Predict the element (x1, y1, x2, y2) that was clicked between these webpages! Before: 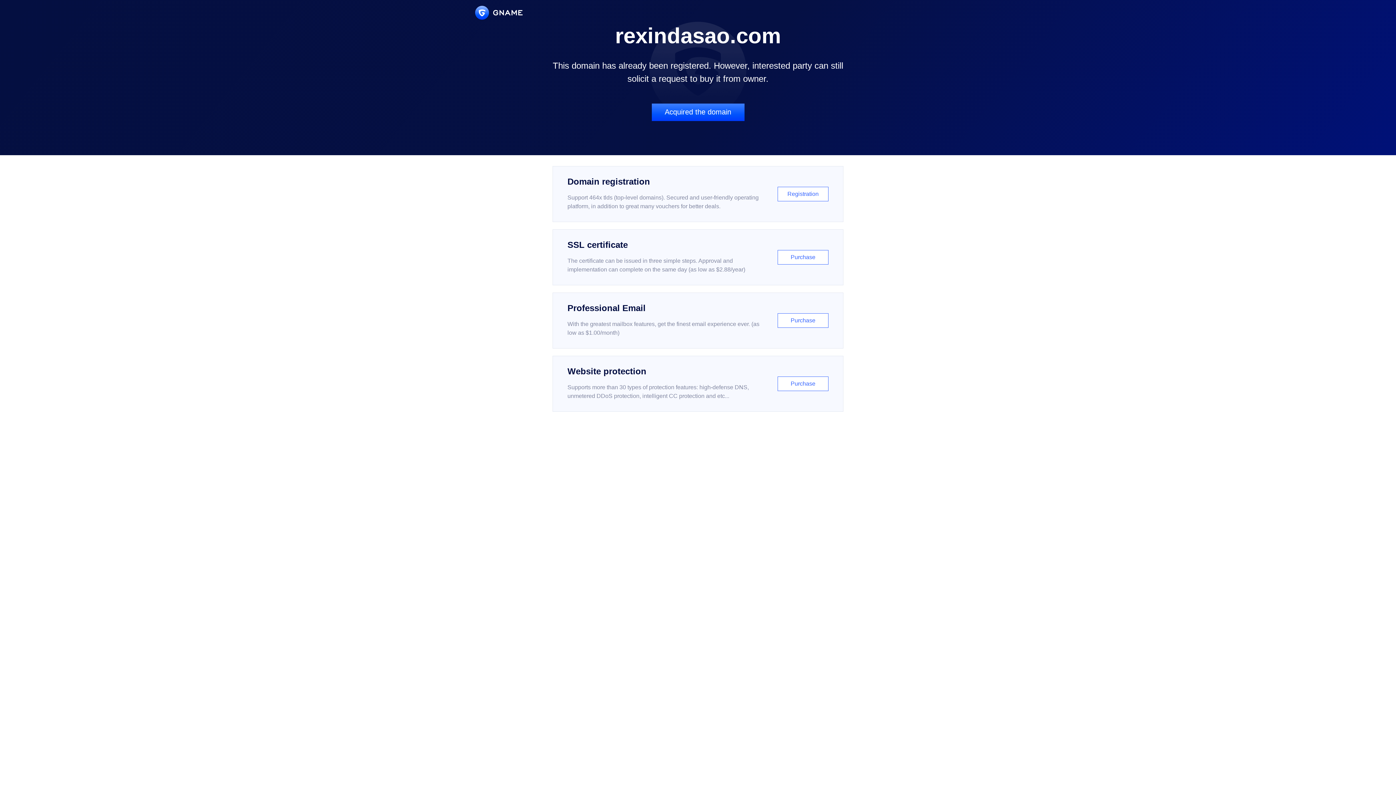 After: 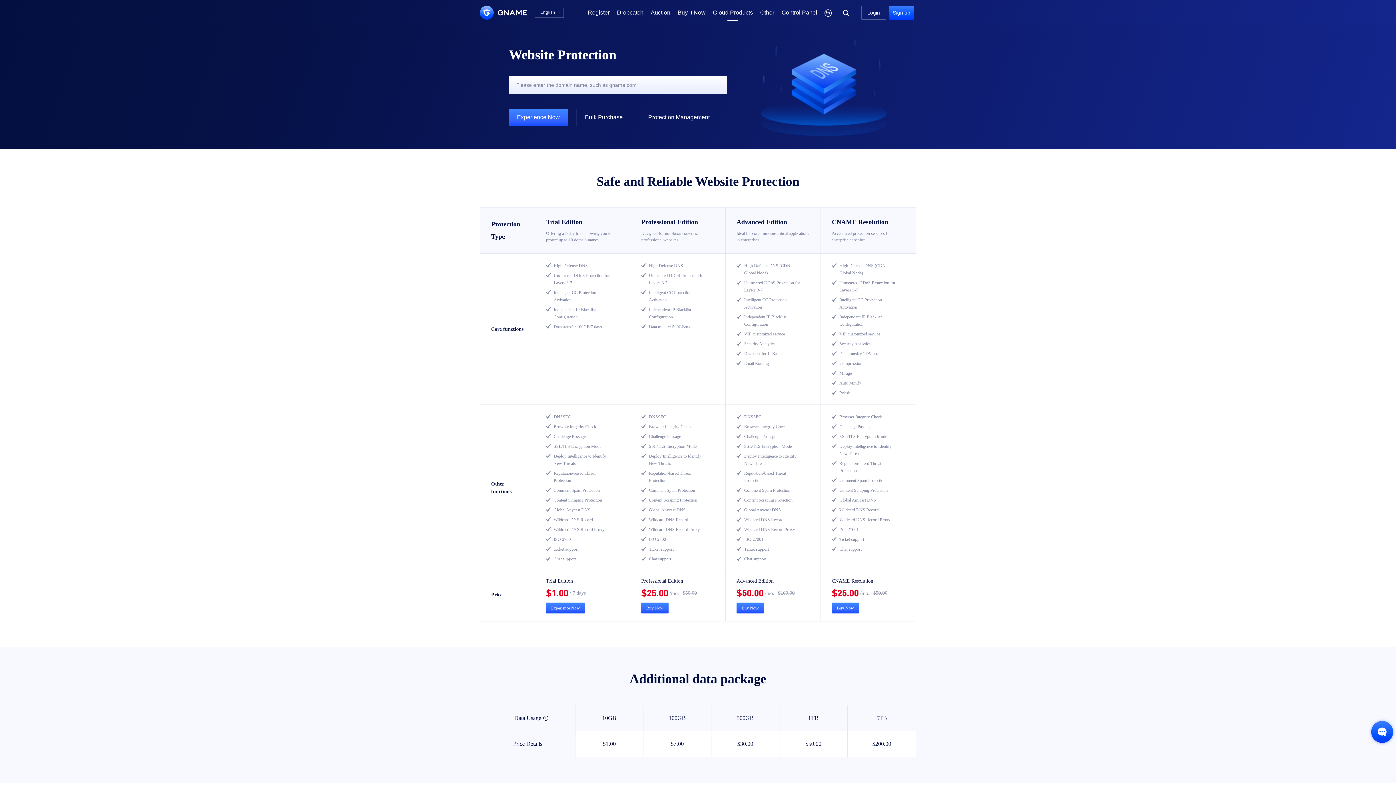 Action: label: Website protection

Supports more than 30 types of protection features: high-defense DNS, unmetered DDoS protection, intelligent CC protection and etc...

Purchase bbox: (552, 356, 843, 412)